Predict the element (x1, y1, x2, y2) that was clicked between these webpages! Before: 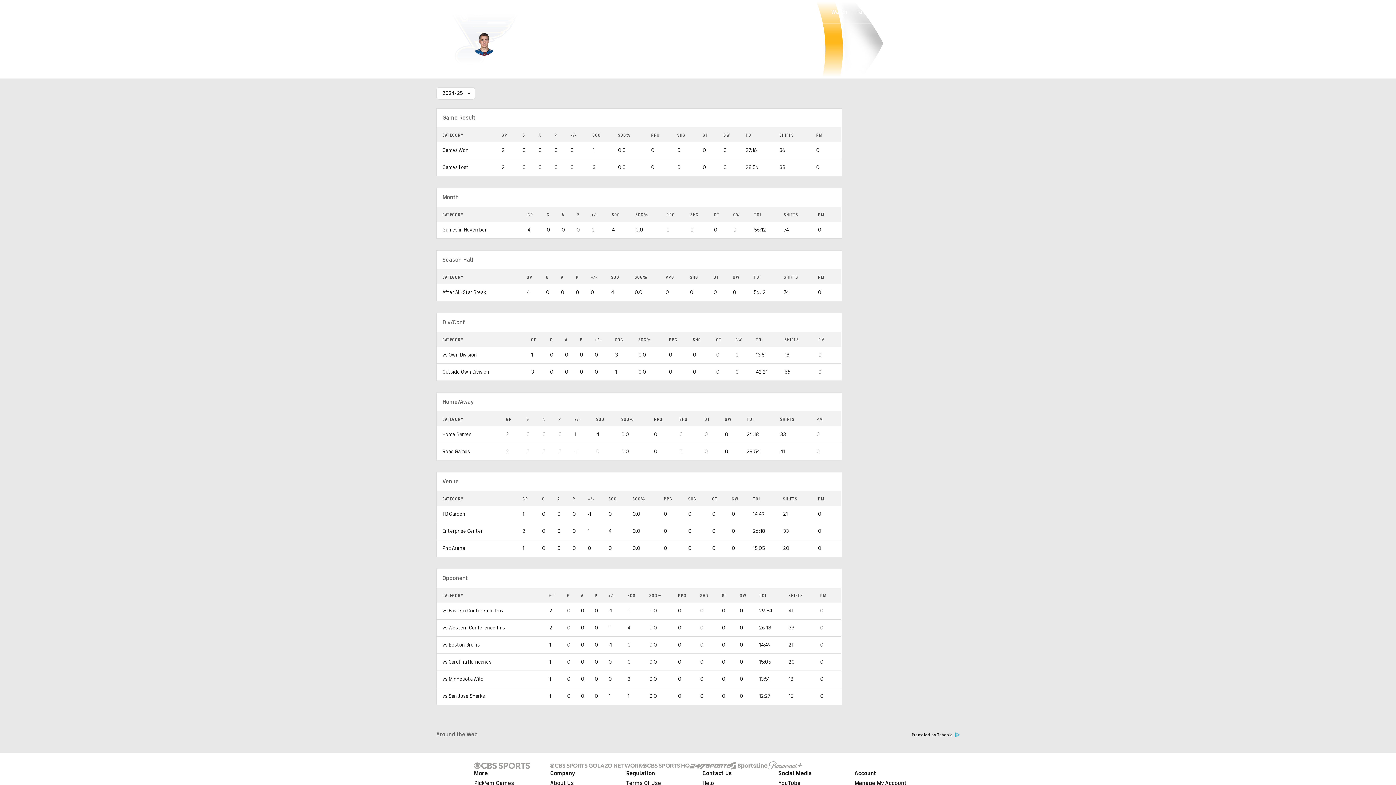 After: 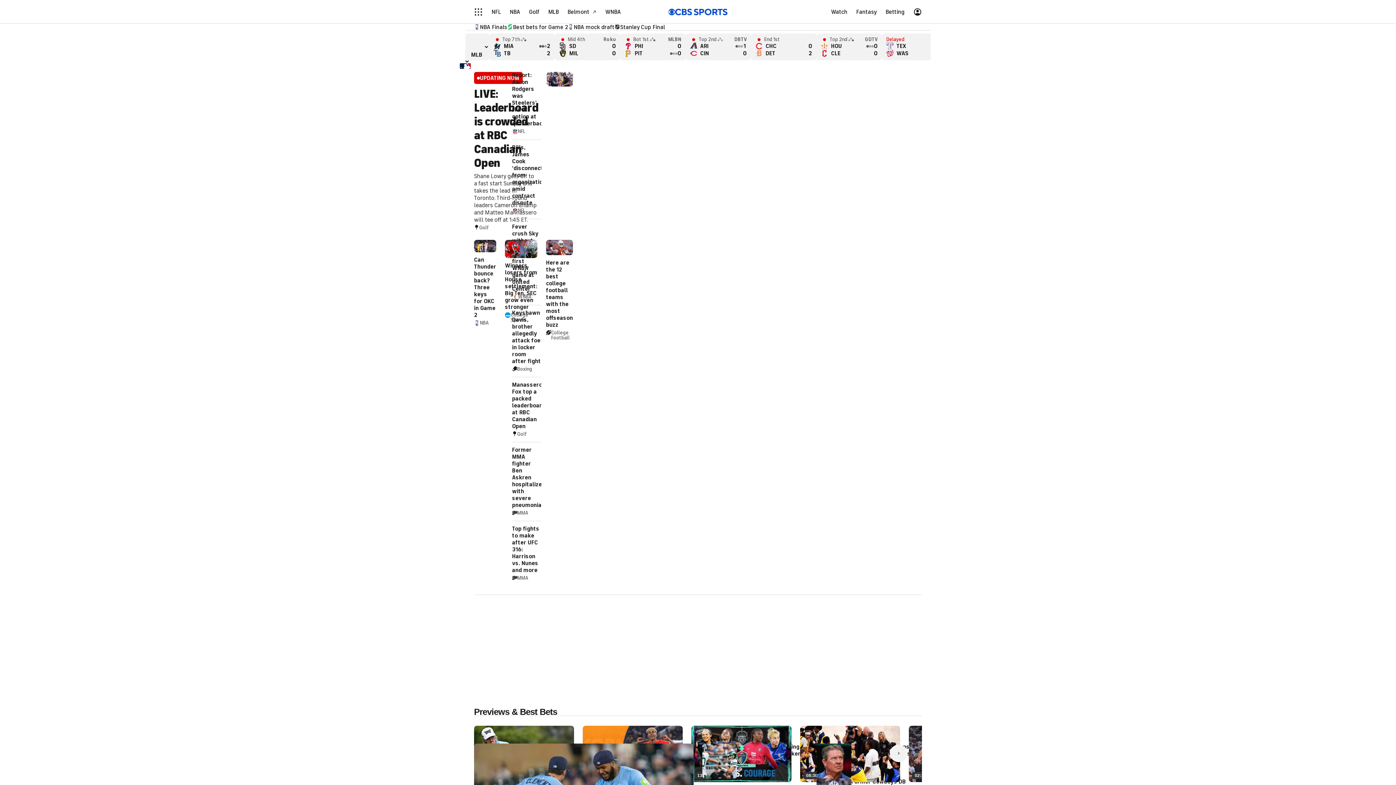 Action: bbox: (668, 8, 727, 15)